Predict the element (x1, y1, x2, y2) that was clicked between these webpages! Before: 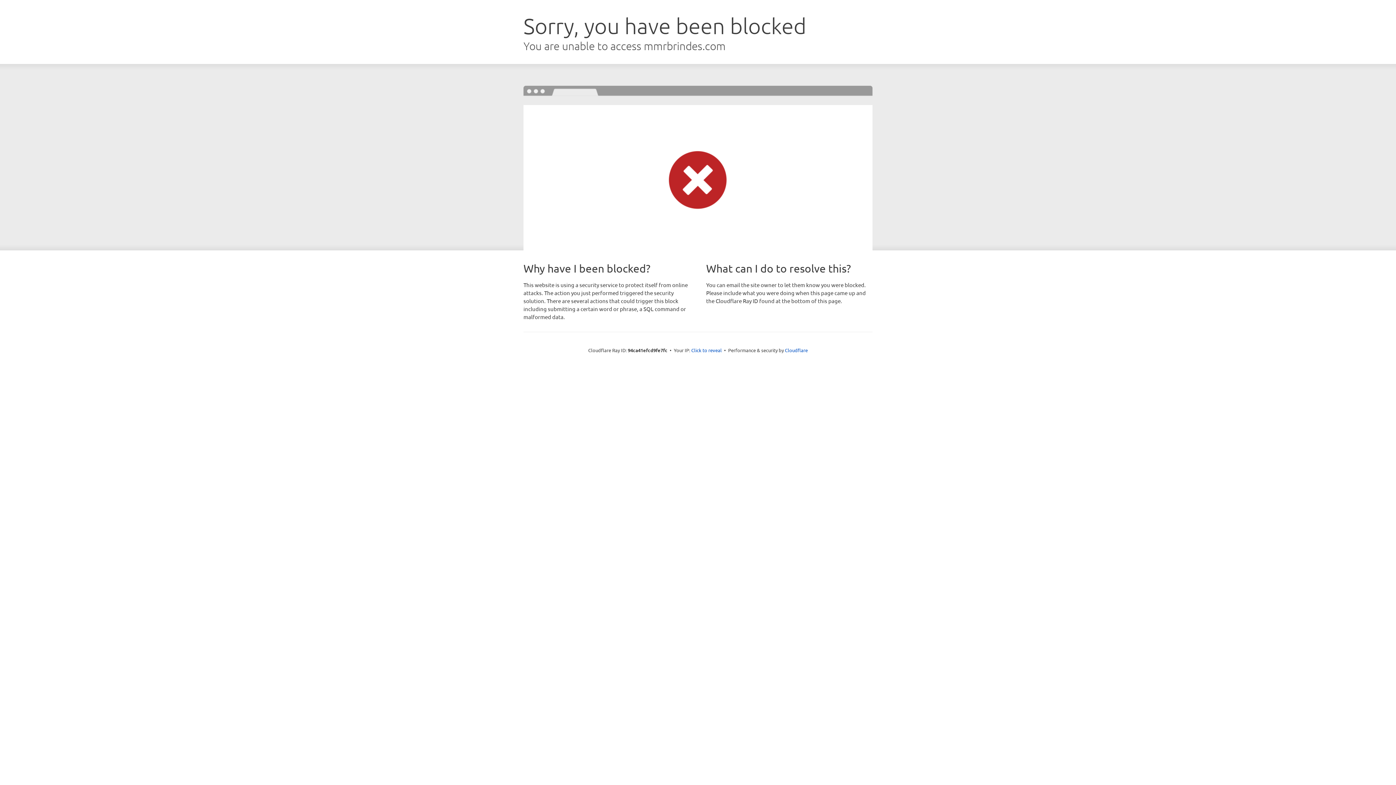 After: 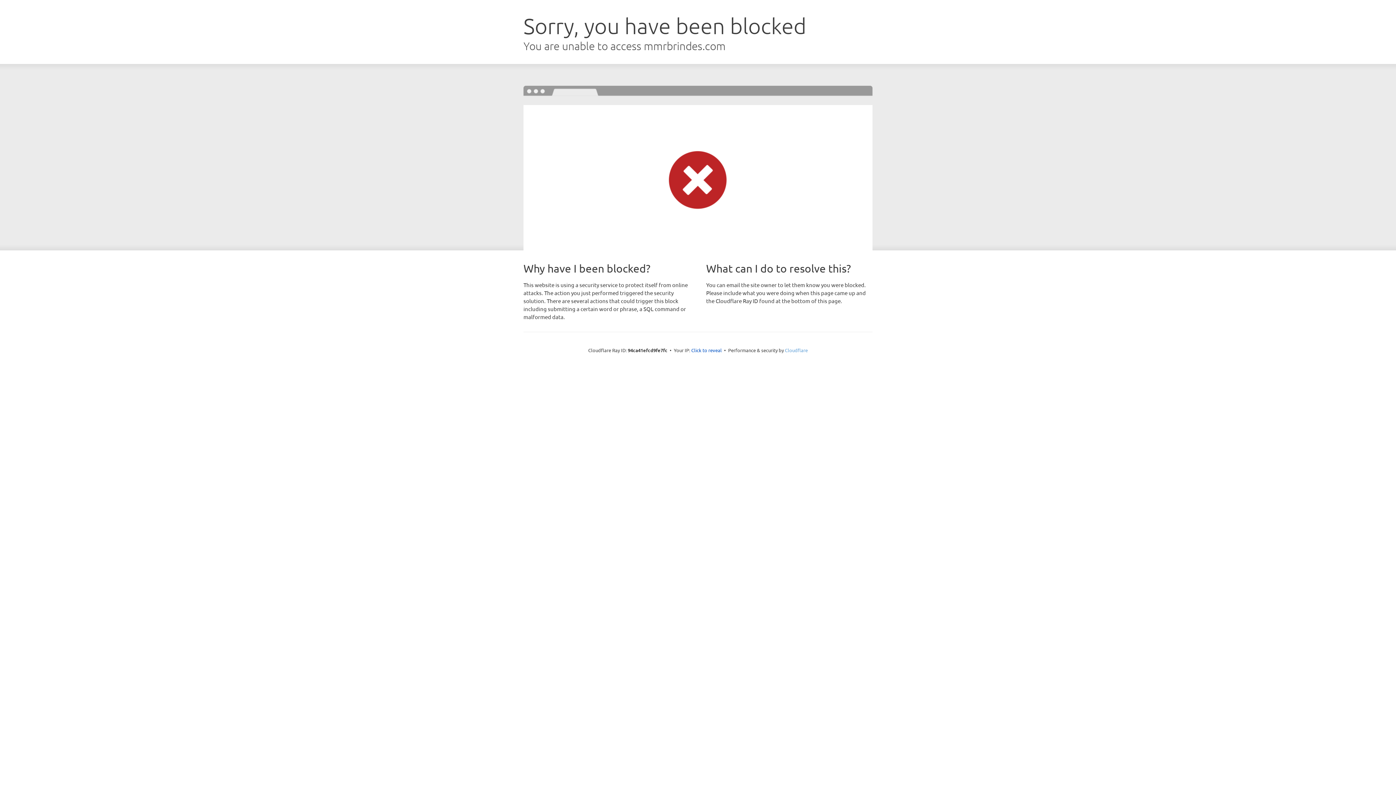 Action: bbox: (785, 347, 808, 353) label: Cloudflare